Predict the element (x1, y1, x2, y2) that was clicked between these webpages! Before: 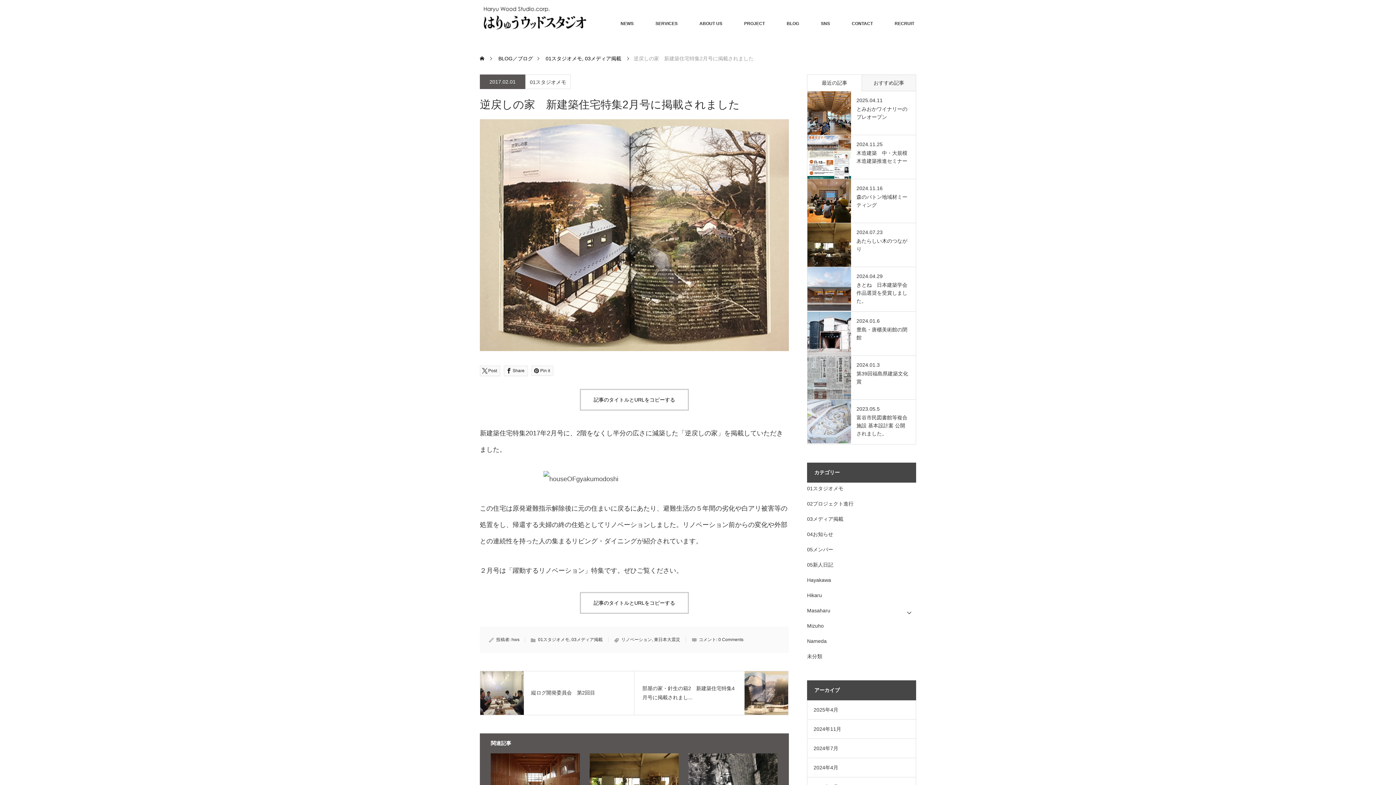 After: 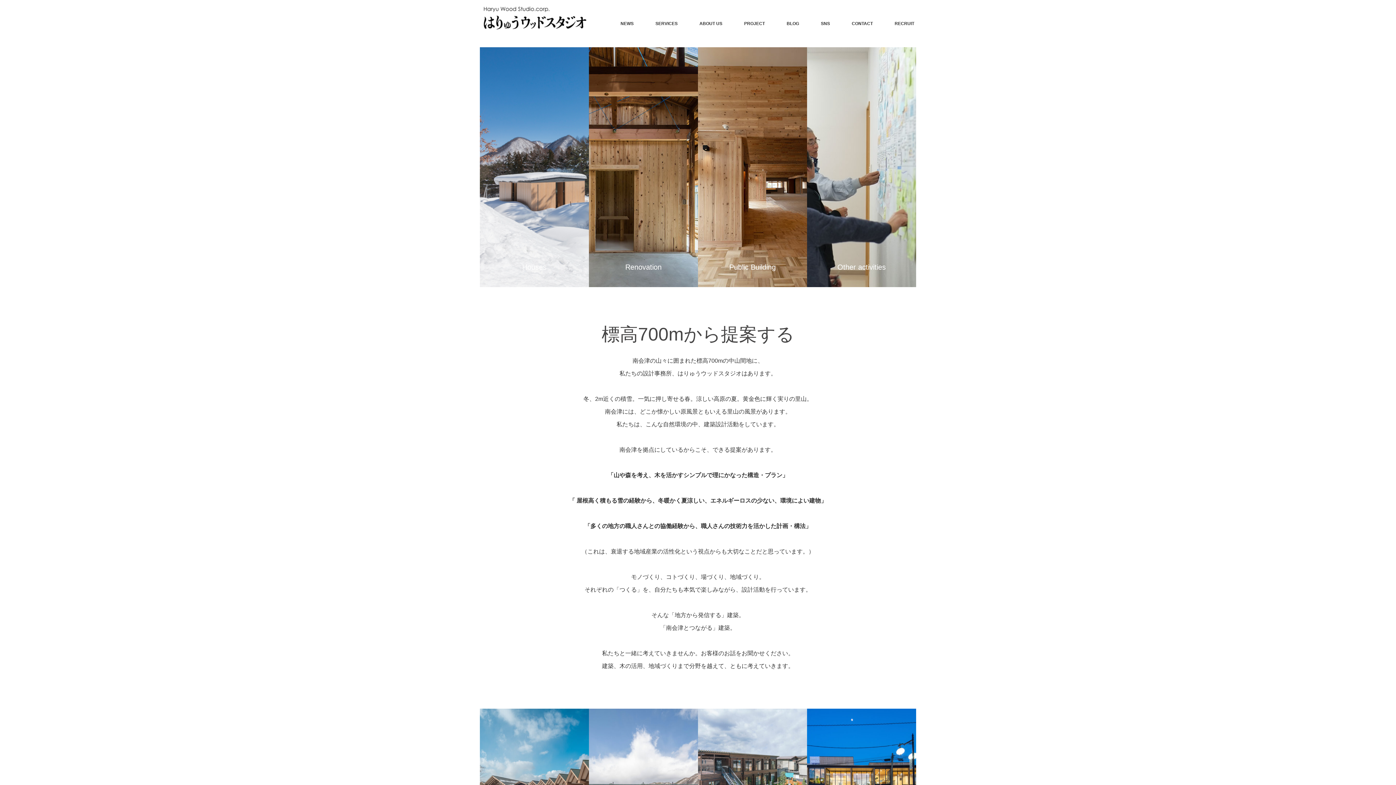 Action: bbox: (480, 1, 589, 45)